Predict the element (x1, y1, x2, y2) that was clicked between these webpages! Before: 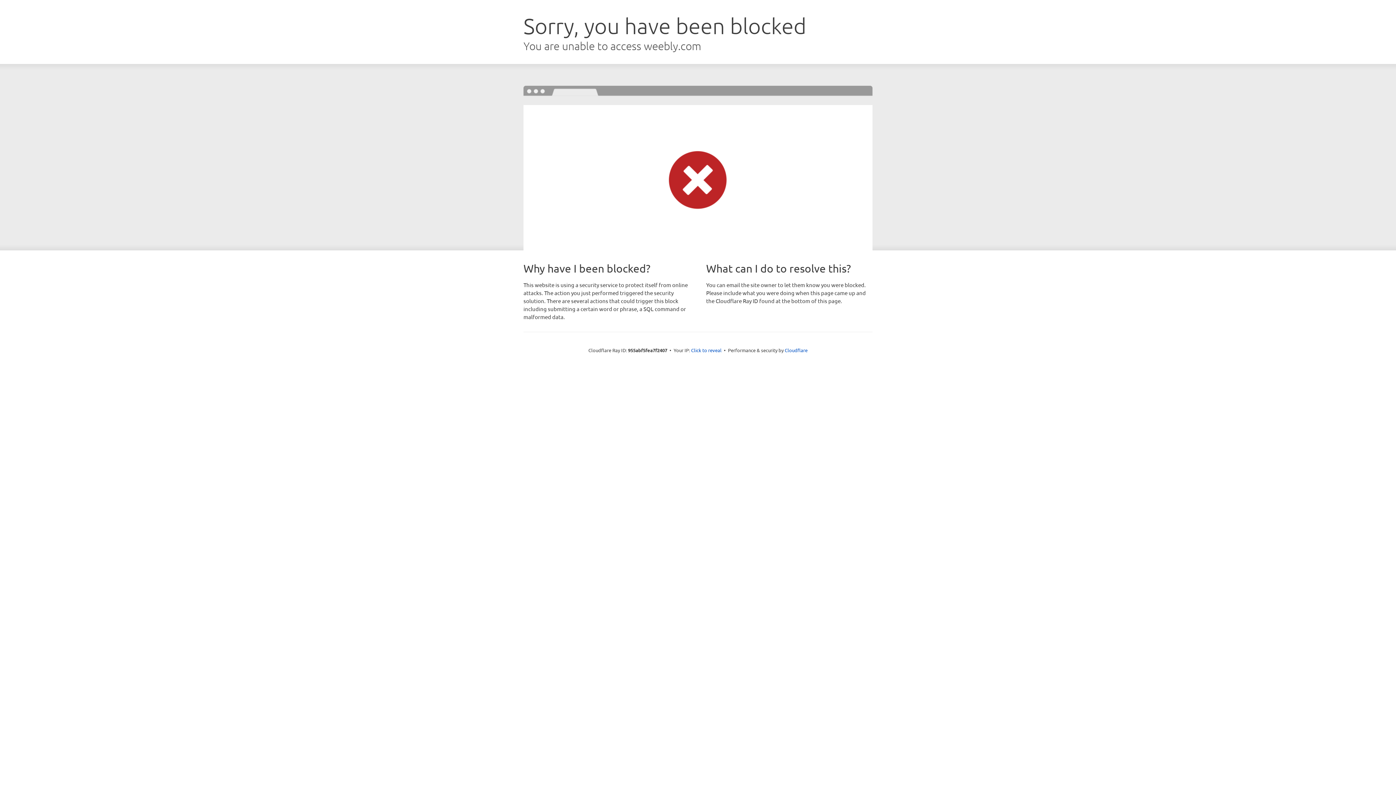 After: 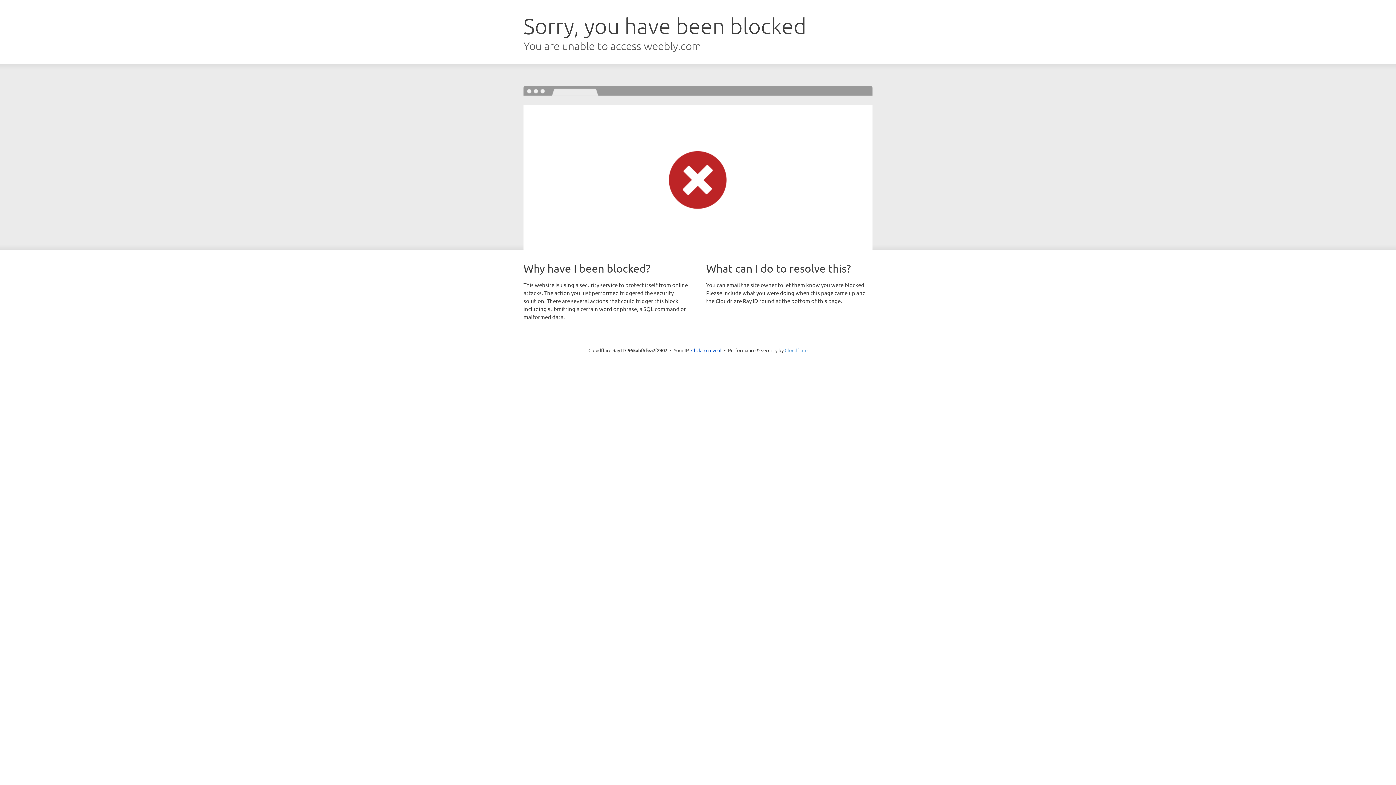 Action: bbox: (784, 347, 807, 353) label: Cloudflare